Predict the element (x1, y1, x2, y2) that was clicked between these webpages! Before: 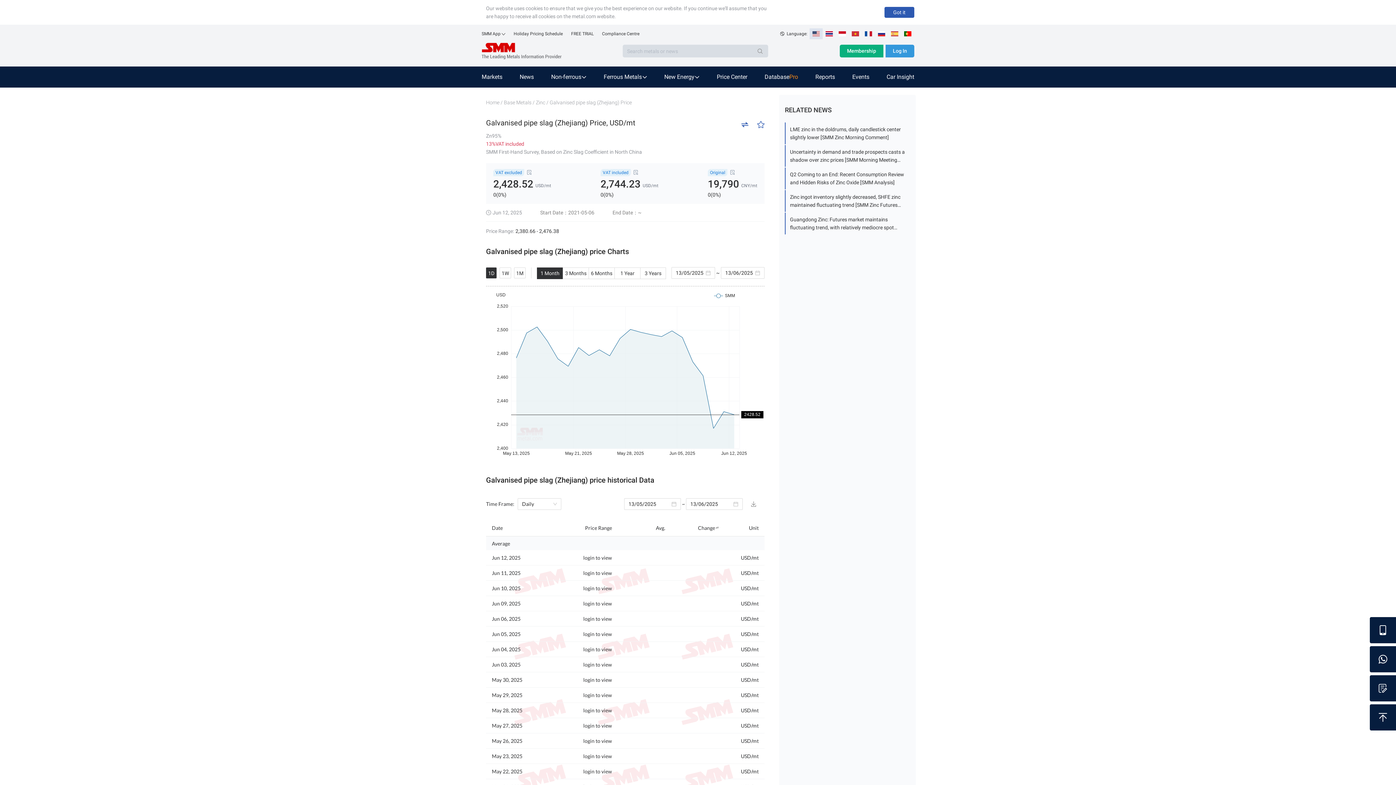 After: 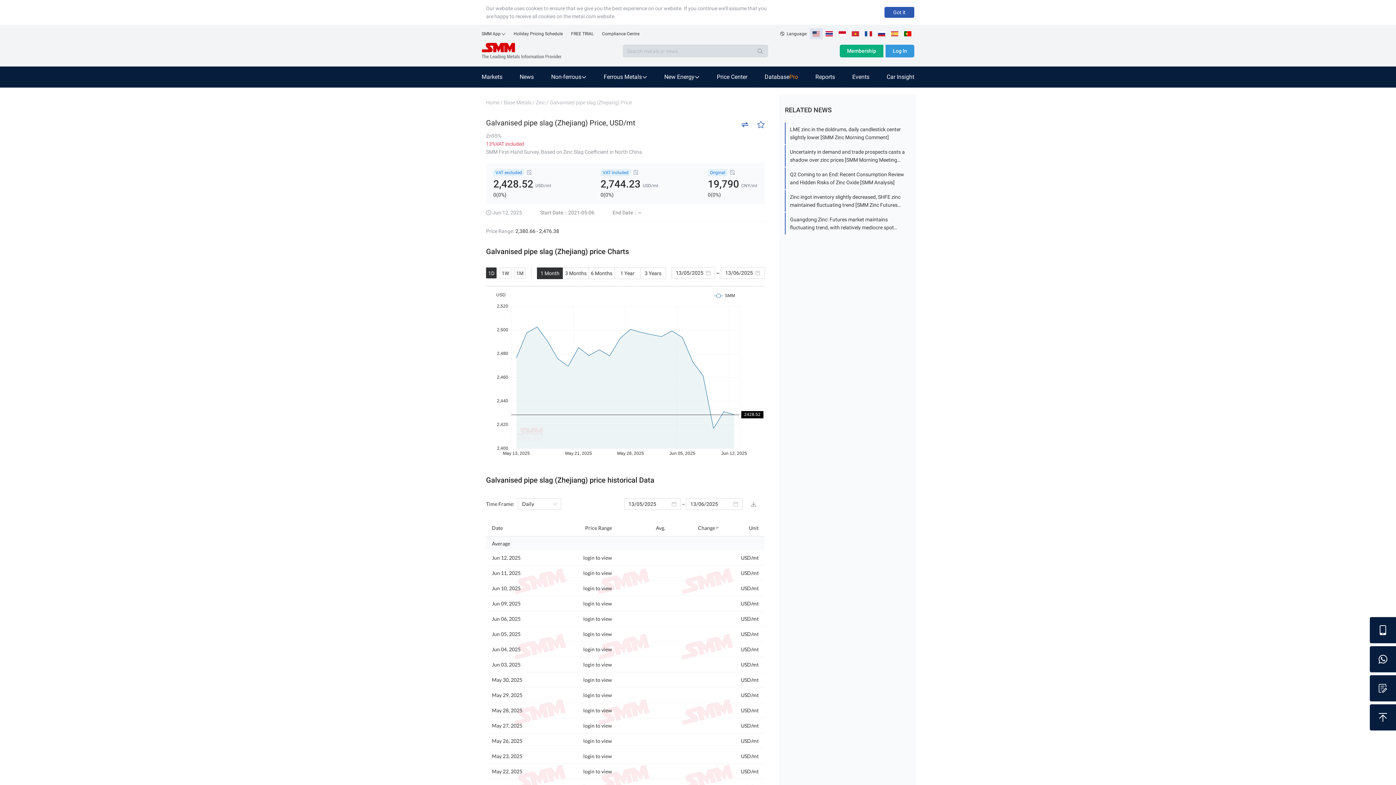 Action: bbox: (836, 28, 849, 39)